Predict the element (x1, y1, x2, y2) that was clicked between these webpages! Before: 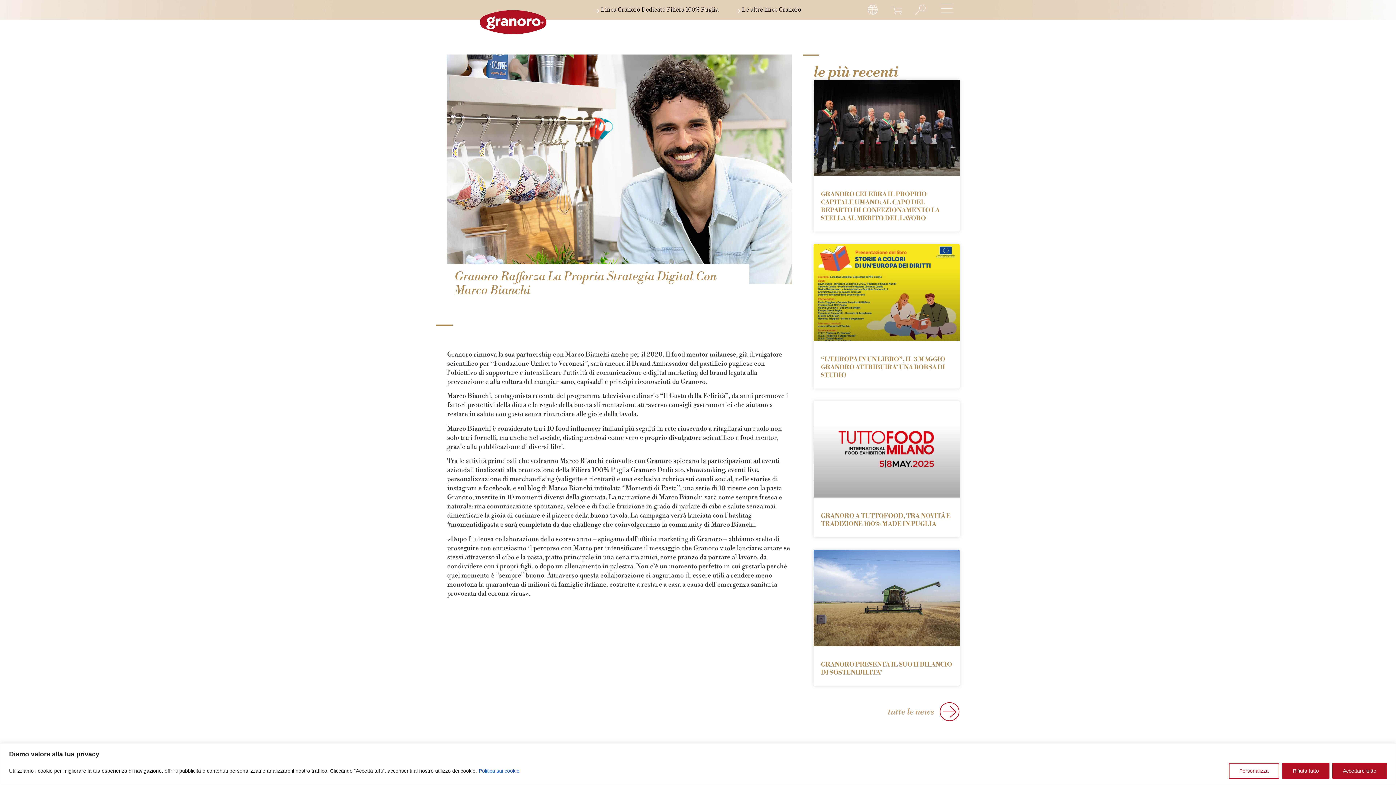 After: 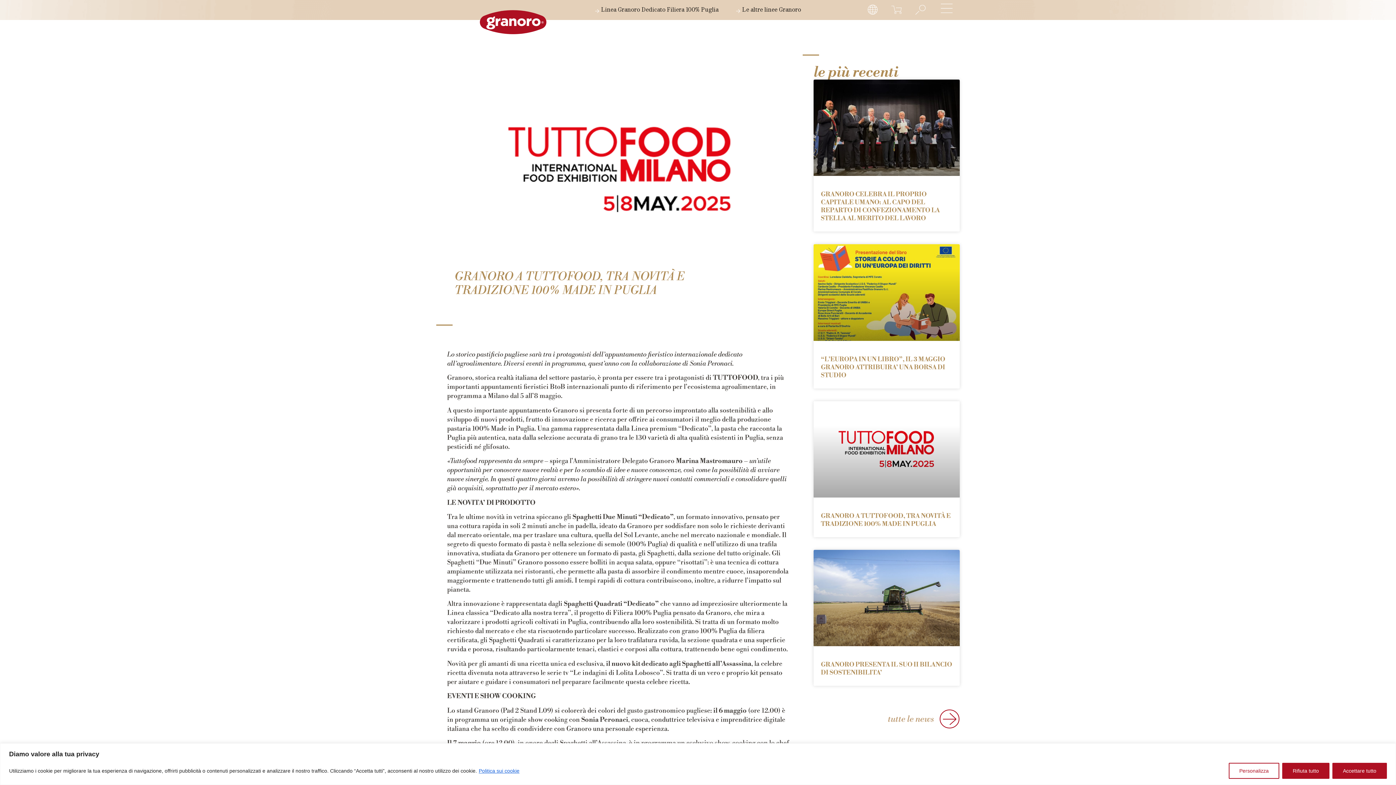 Action: label: GRANORO A TUTTOFOOD, TRA NOVITÀ E TRADIZIONE 100% MADE IN PUGLIA bbox: (821, 512, 950, 528)